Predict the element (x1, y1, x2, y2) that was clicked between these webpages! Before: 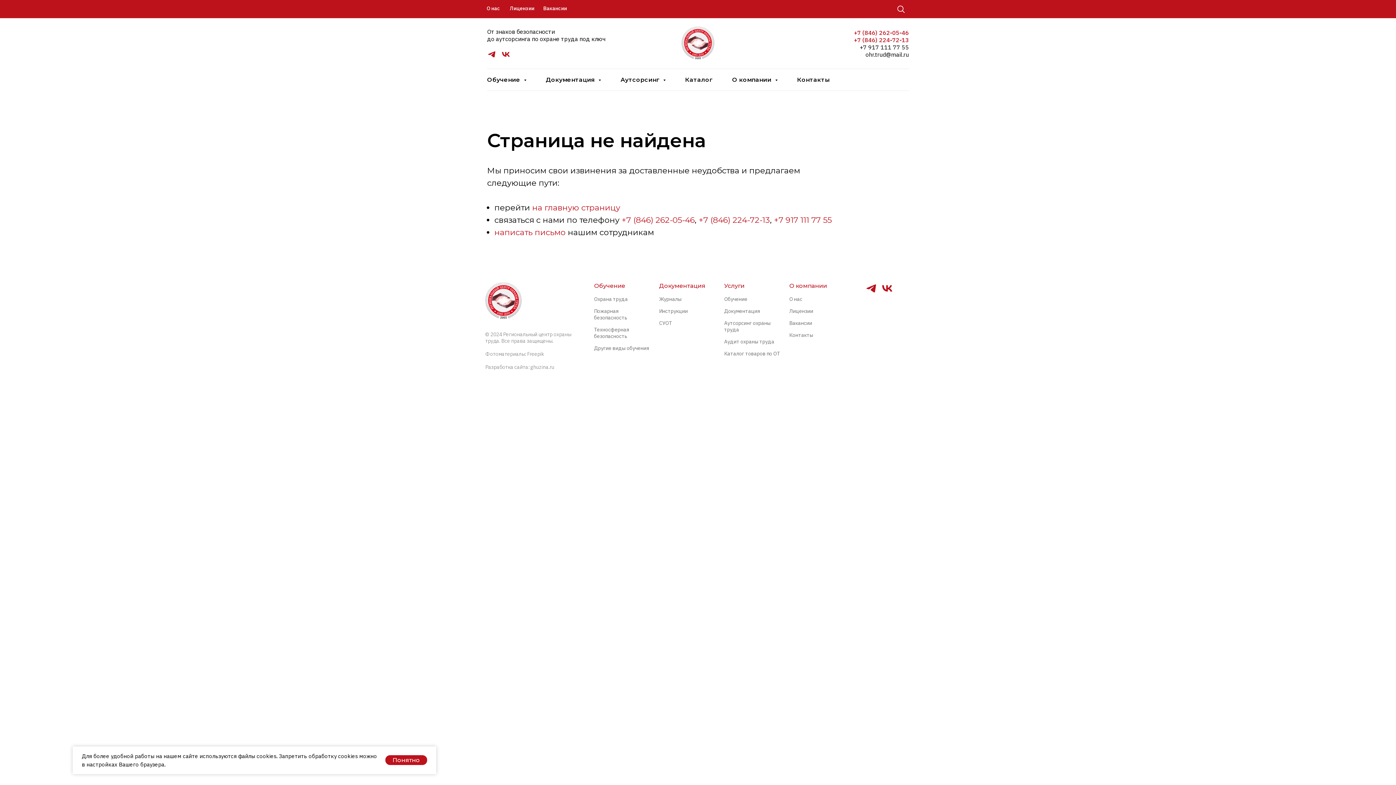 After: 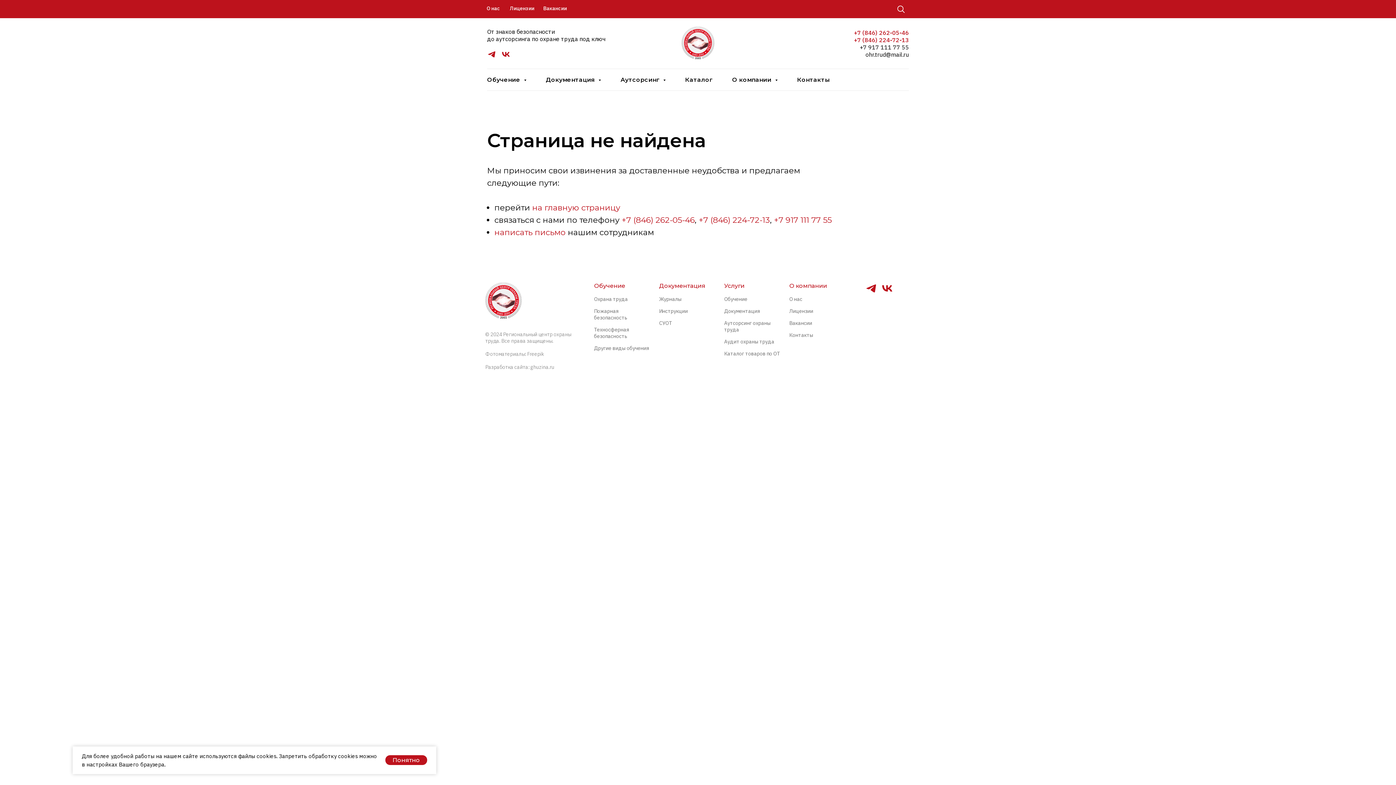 Action: bbox: (527, 350, 544, 357) label: Freepik